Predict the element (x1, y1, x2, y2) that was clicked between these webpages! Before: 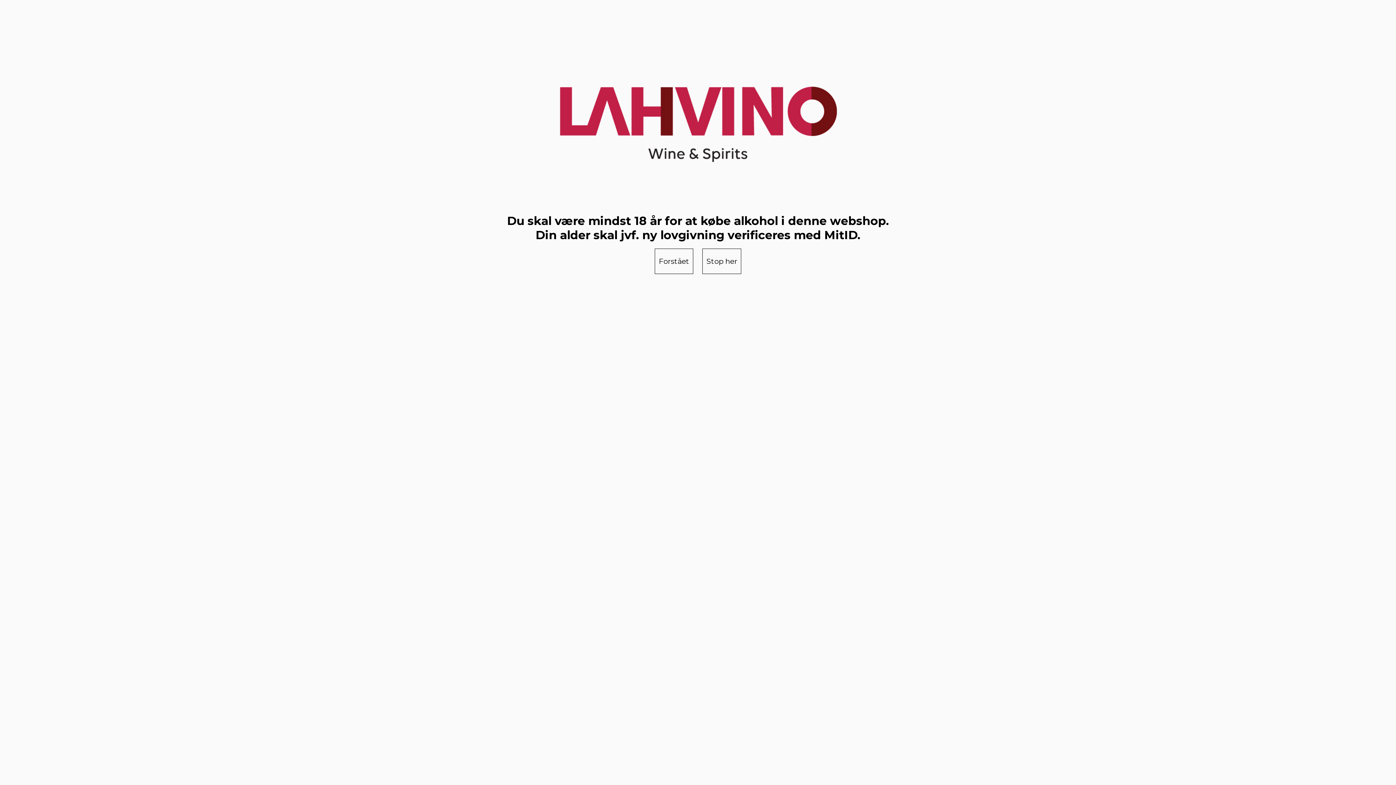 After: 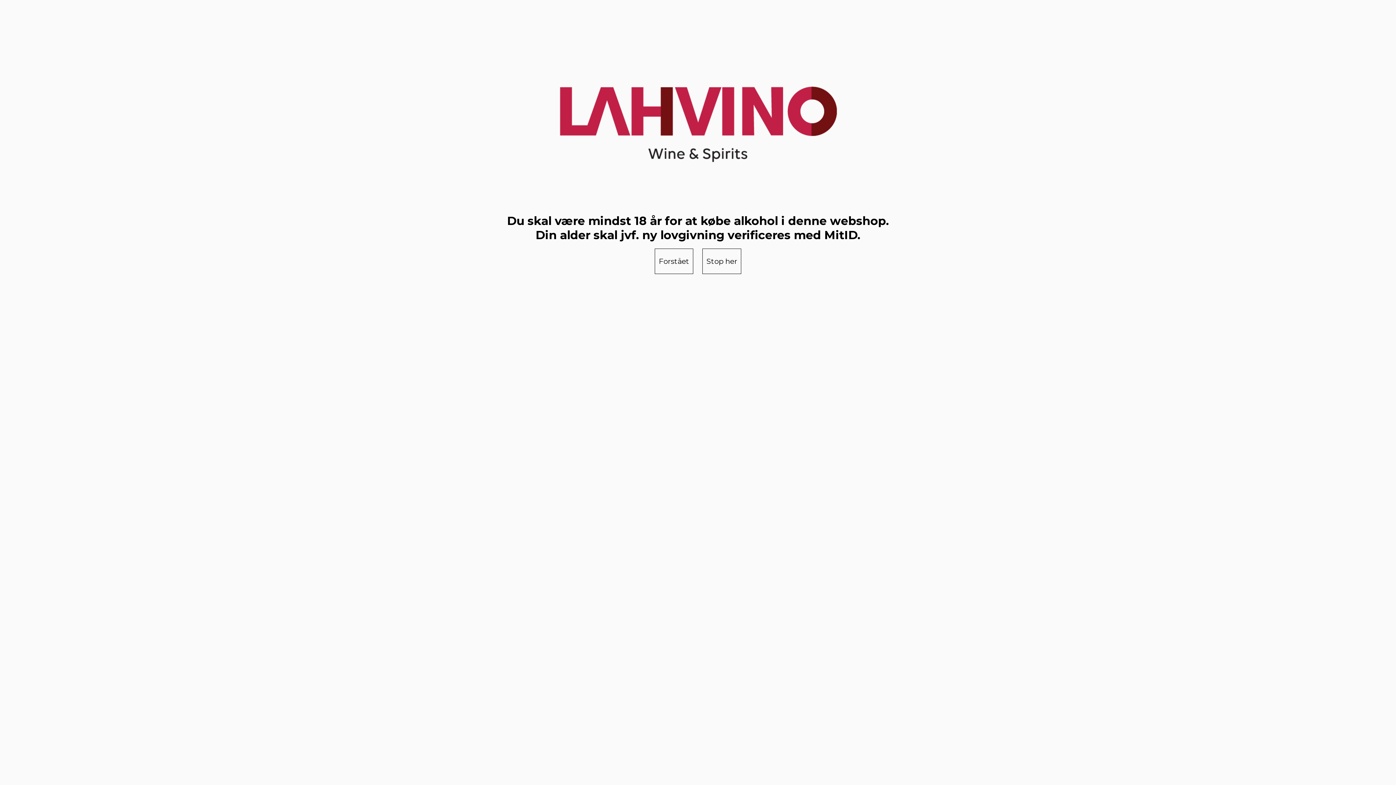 Action: bbox: (487, 69, 909, 170)